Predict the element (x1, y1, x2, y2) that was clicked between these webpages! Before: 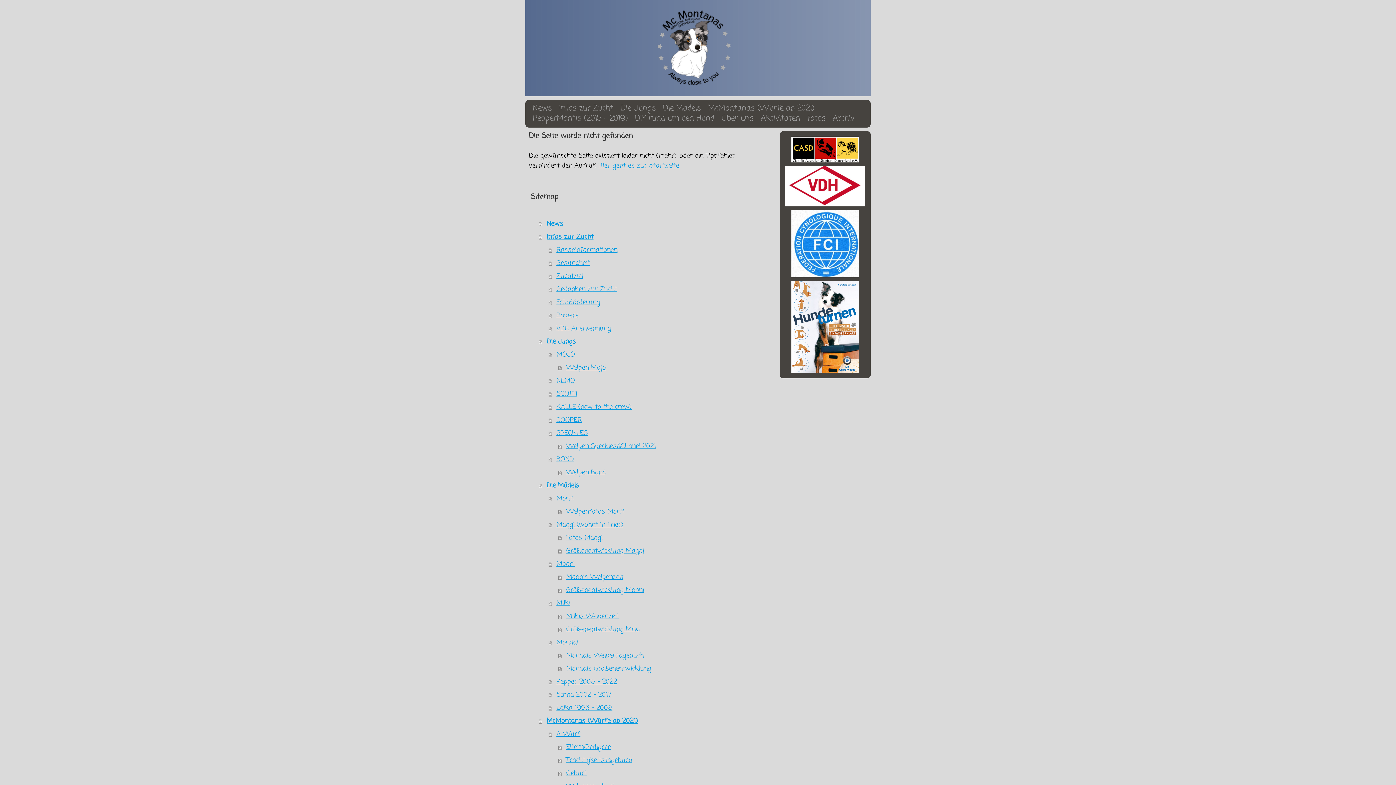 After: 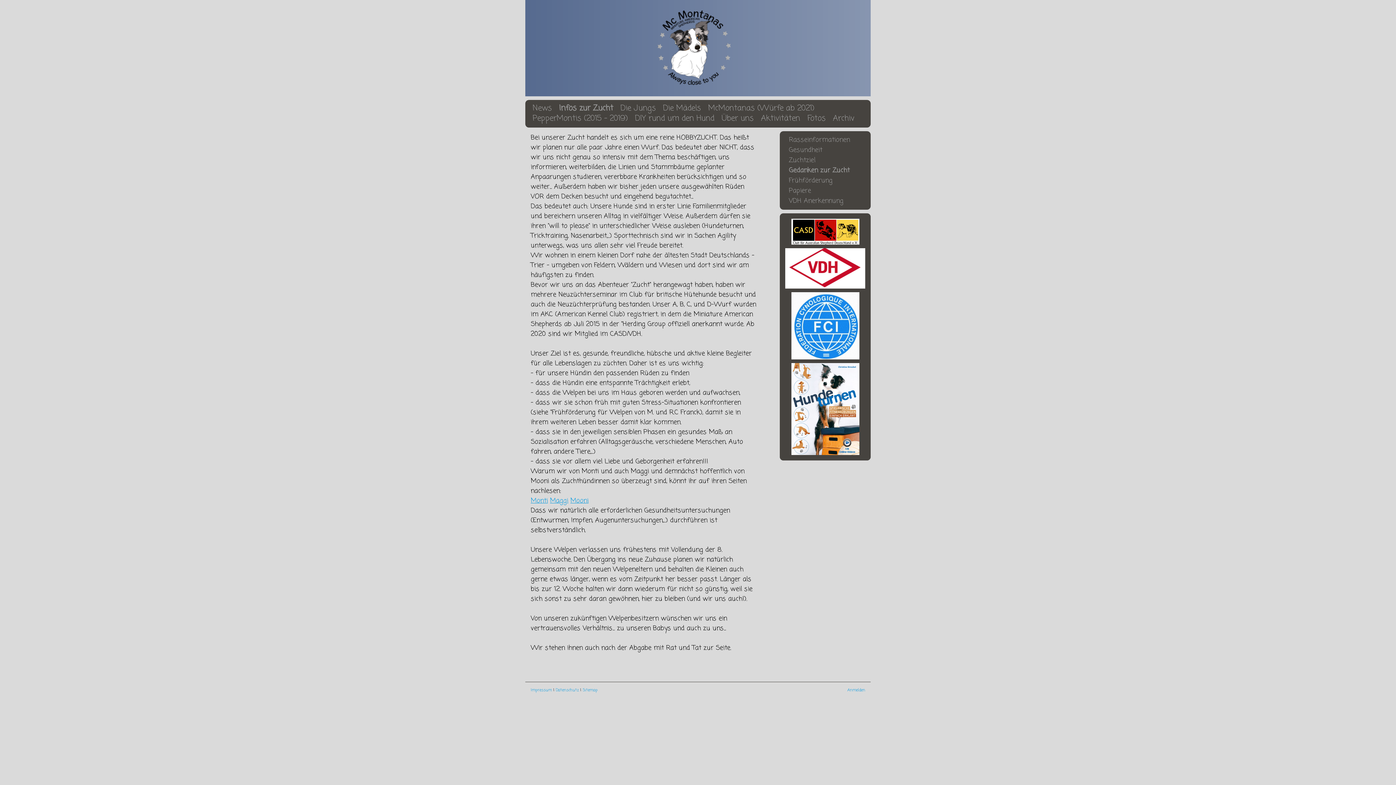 Action: label: Gedanken zur Zucht bbox: (548, 282, 758, 296)